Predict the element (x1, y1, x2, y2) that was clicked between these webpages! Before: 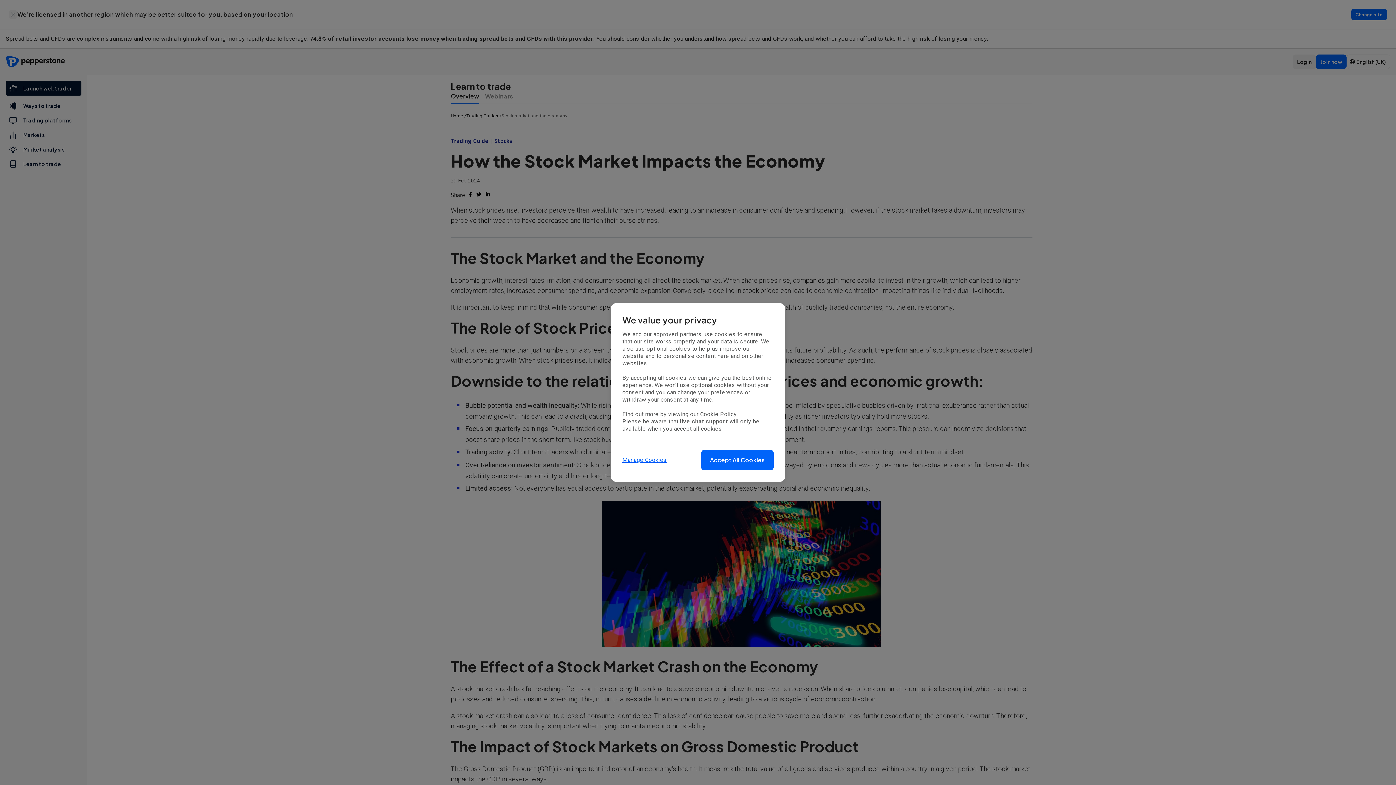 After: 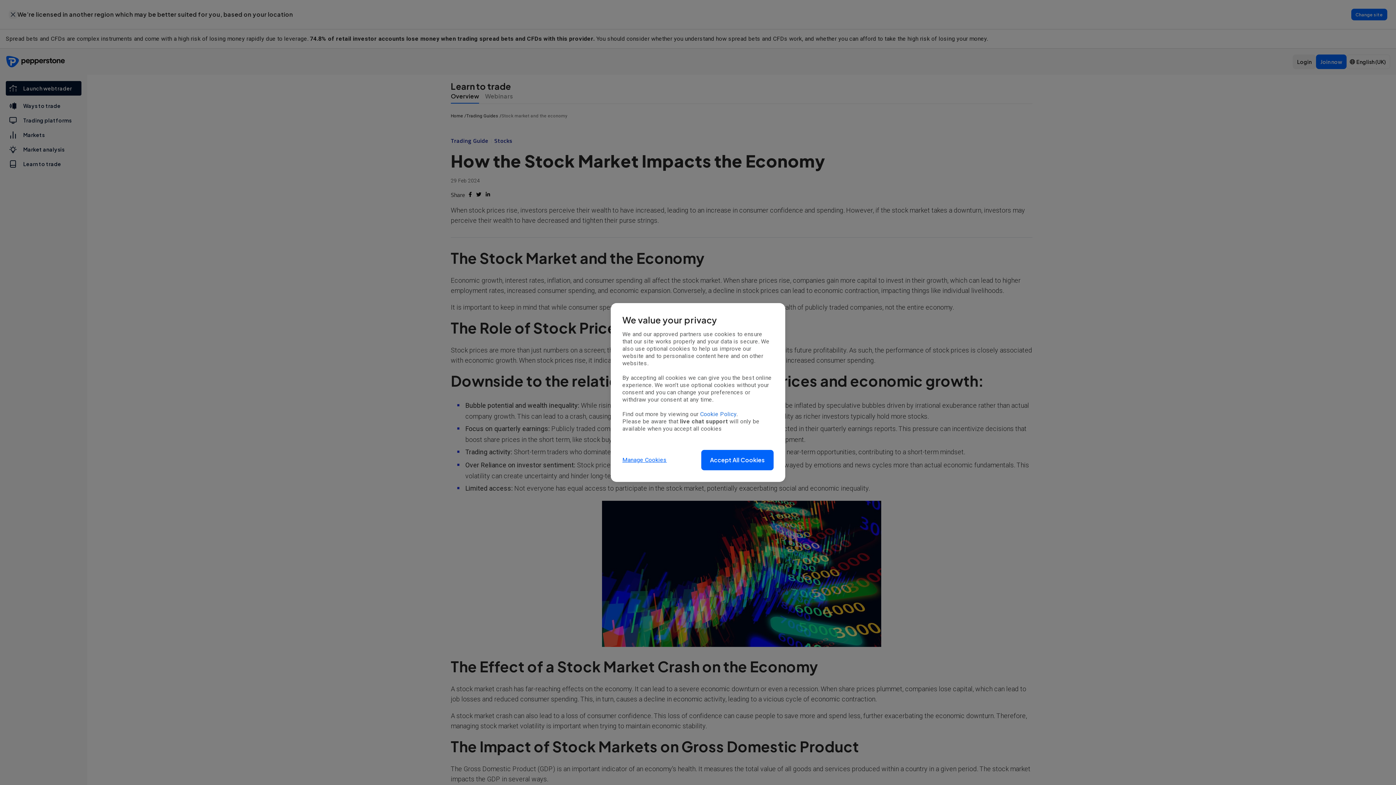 Action: bbox: (700, 410, 736, 417) label: Cookie Policy